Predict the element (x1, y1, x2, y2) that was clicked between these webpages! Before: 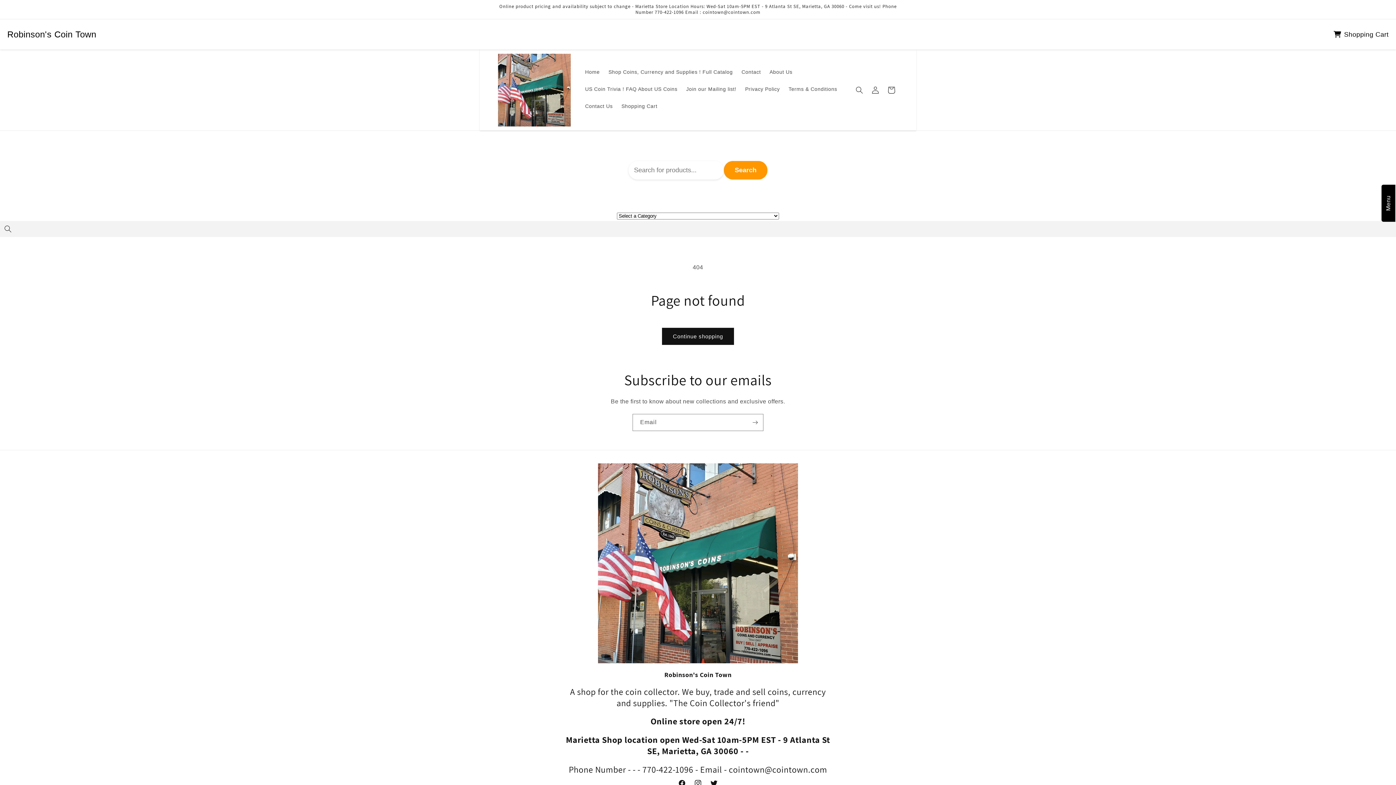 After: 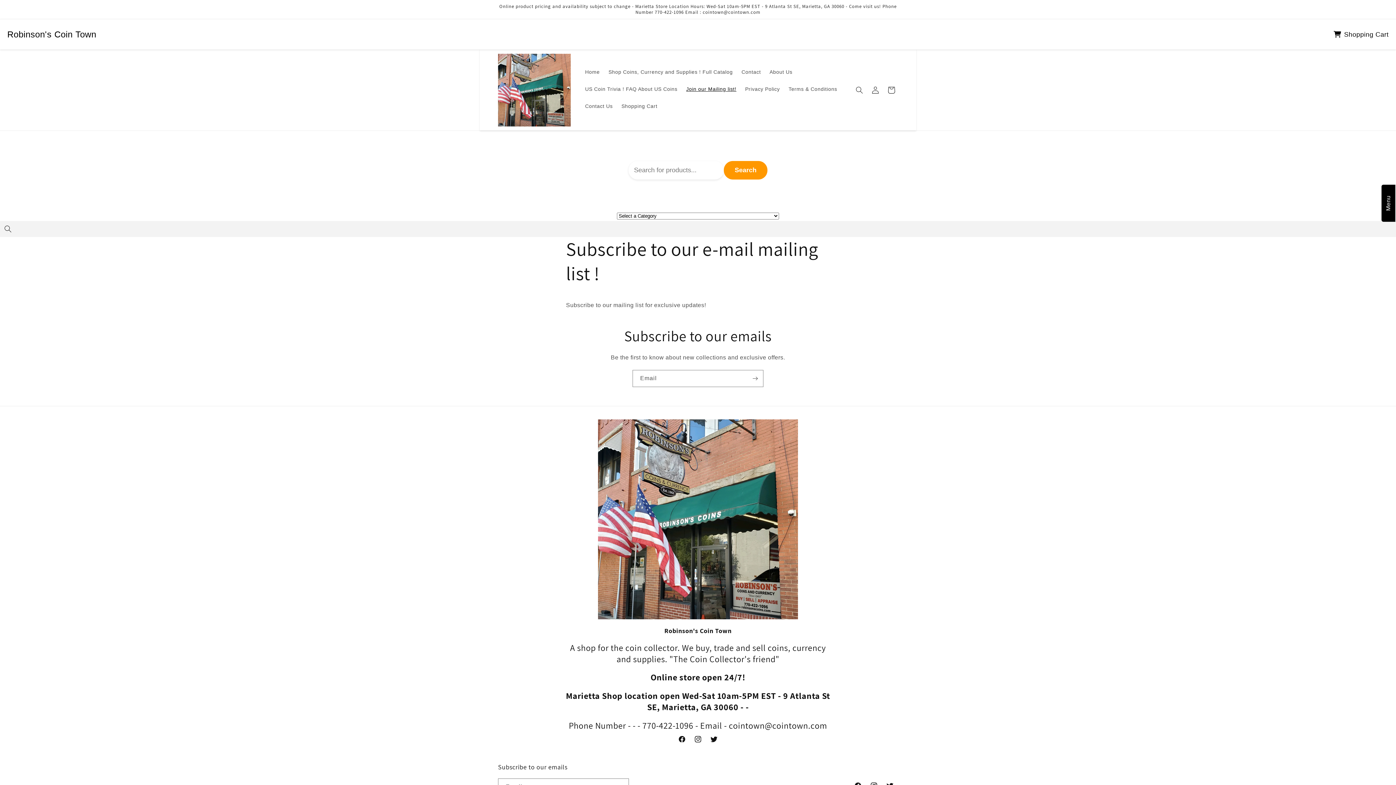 Action: bbox: (682, 81, 740, 96) label: Join our Mailing list!